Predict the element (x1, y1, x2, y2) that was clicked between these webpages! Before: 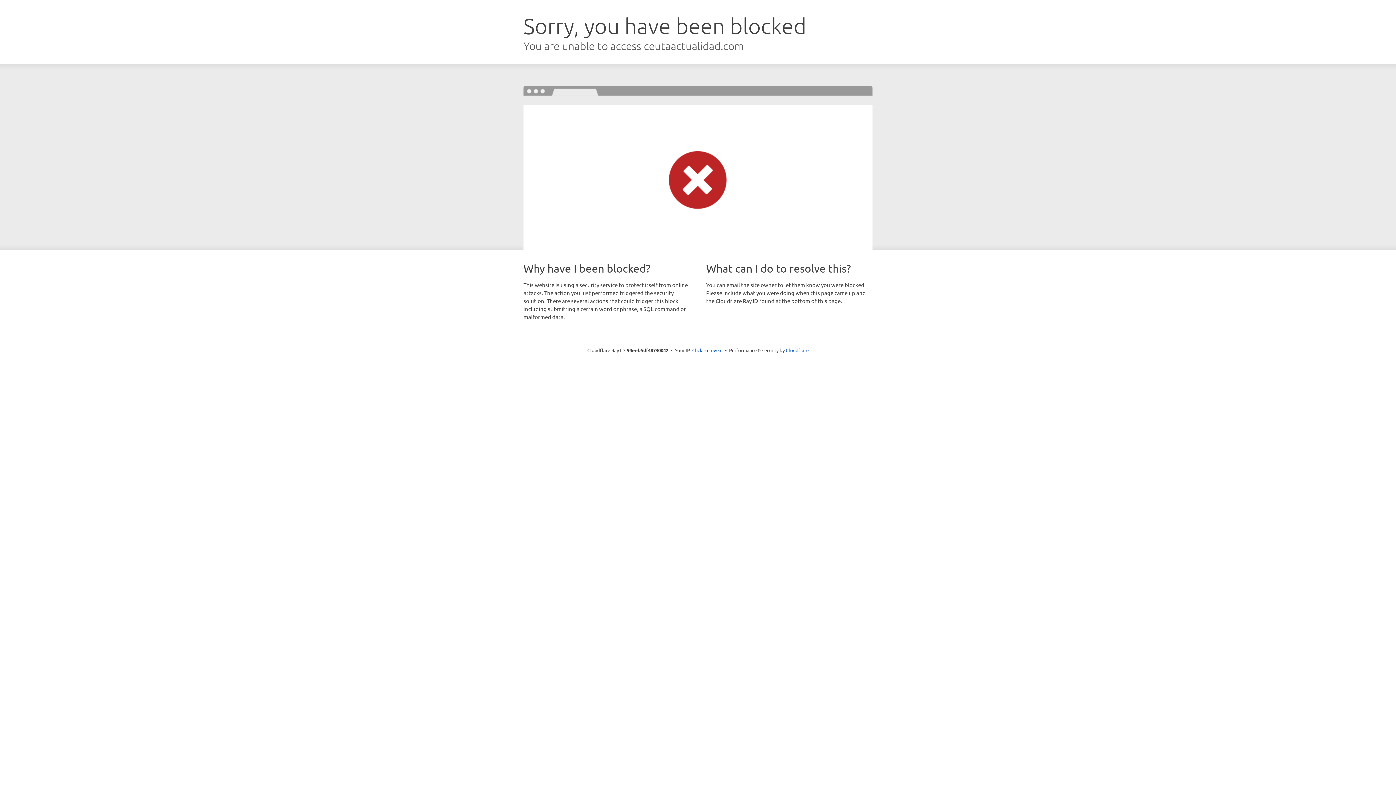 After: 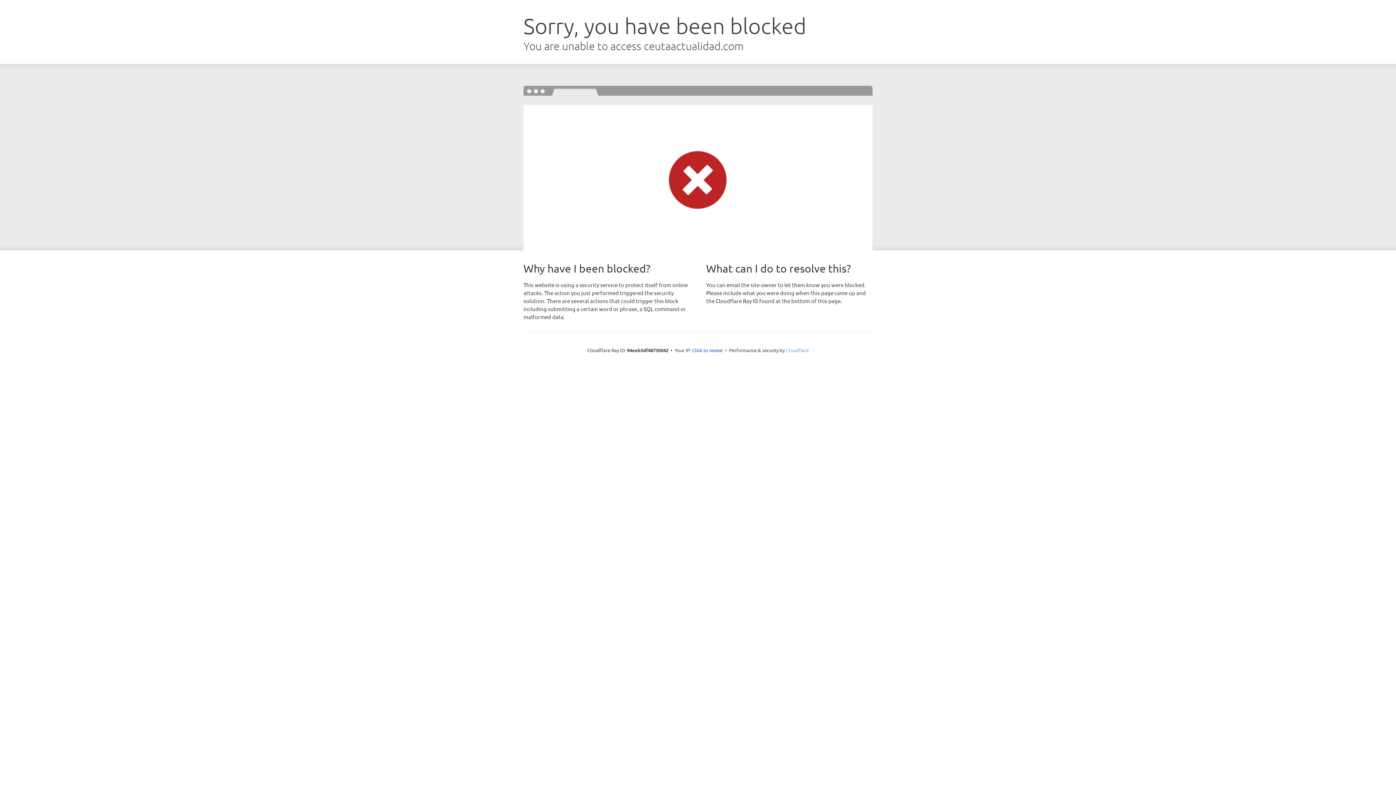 Action: bbox: (786, 347, 808, 353) label: Cloudflare